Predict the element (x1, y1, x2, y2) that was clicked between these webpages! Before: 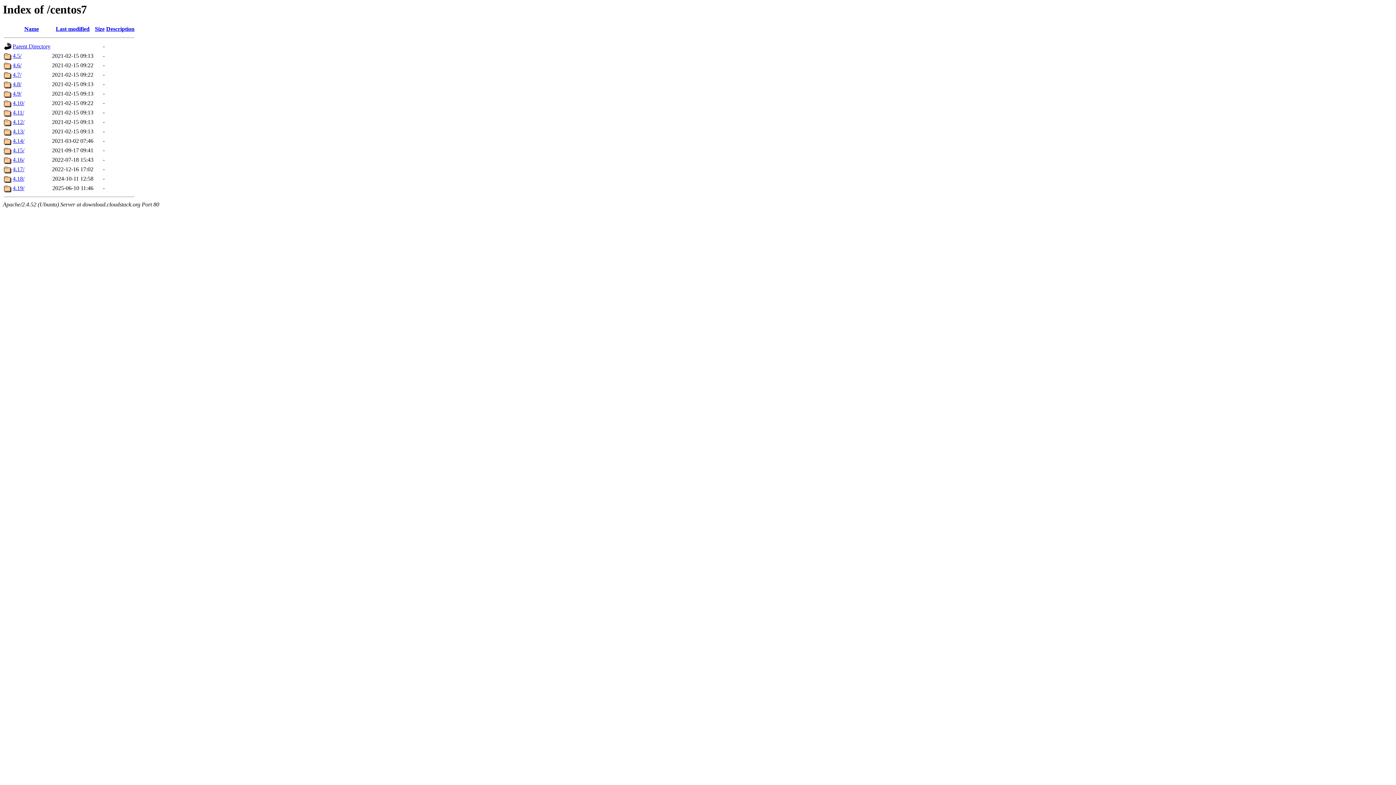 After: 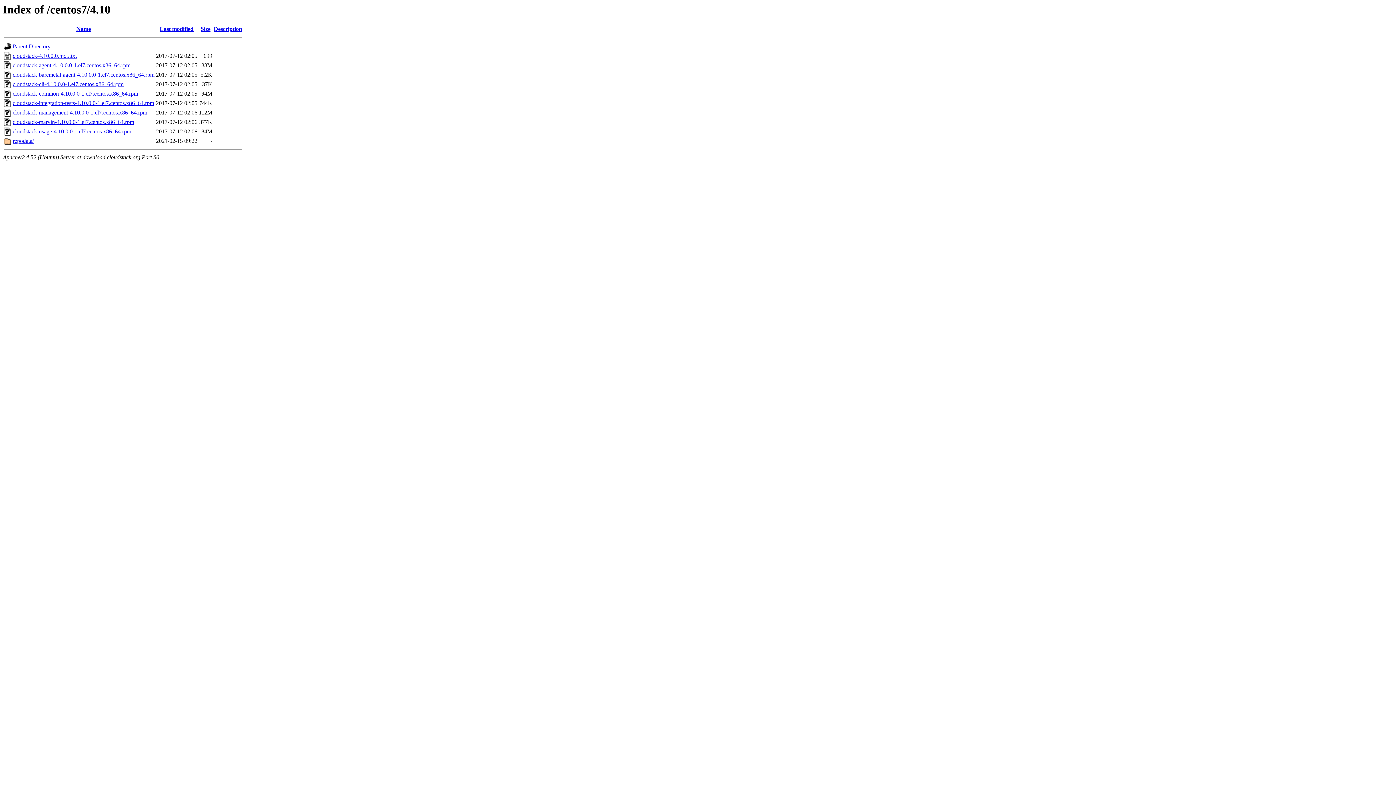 Action: label: 4.10/ bbox: (12, 100, 24, 106)